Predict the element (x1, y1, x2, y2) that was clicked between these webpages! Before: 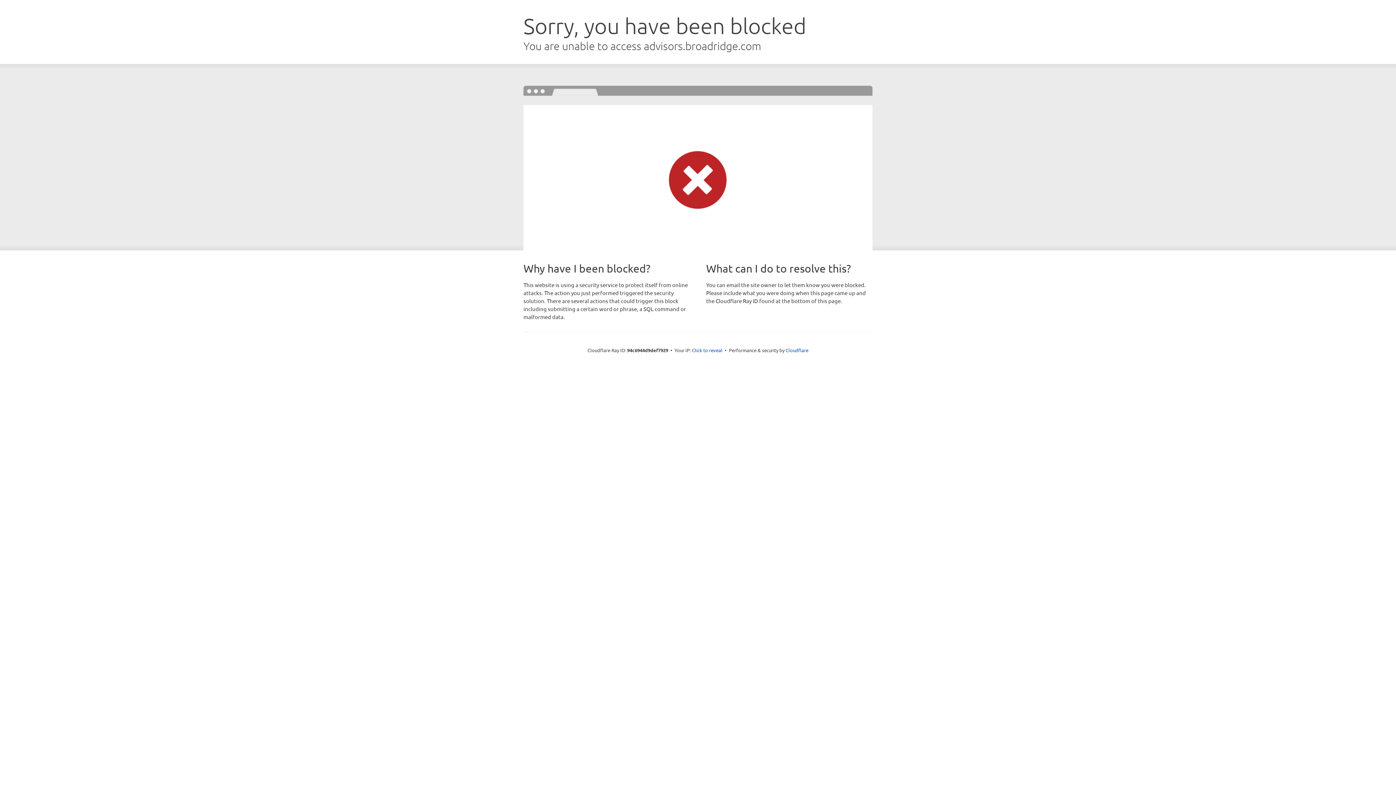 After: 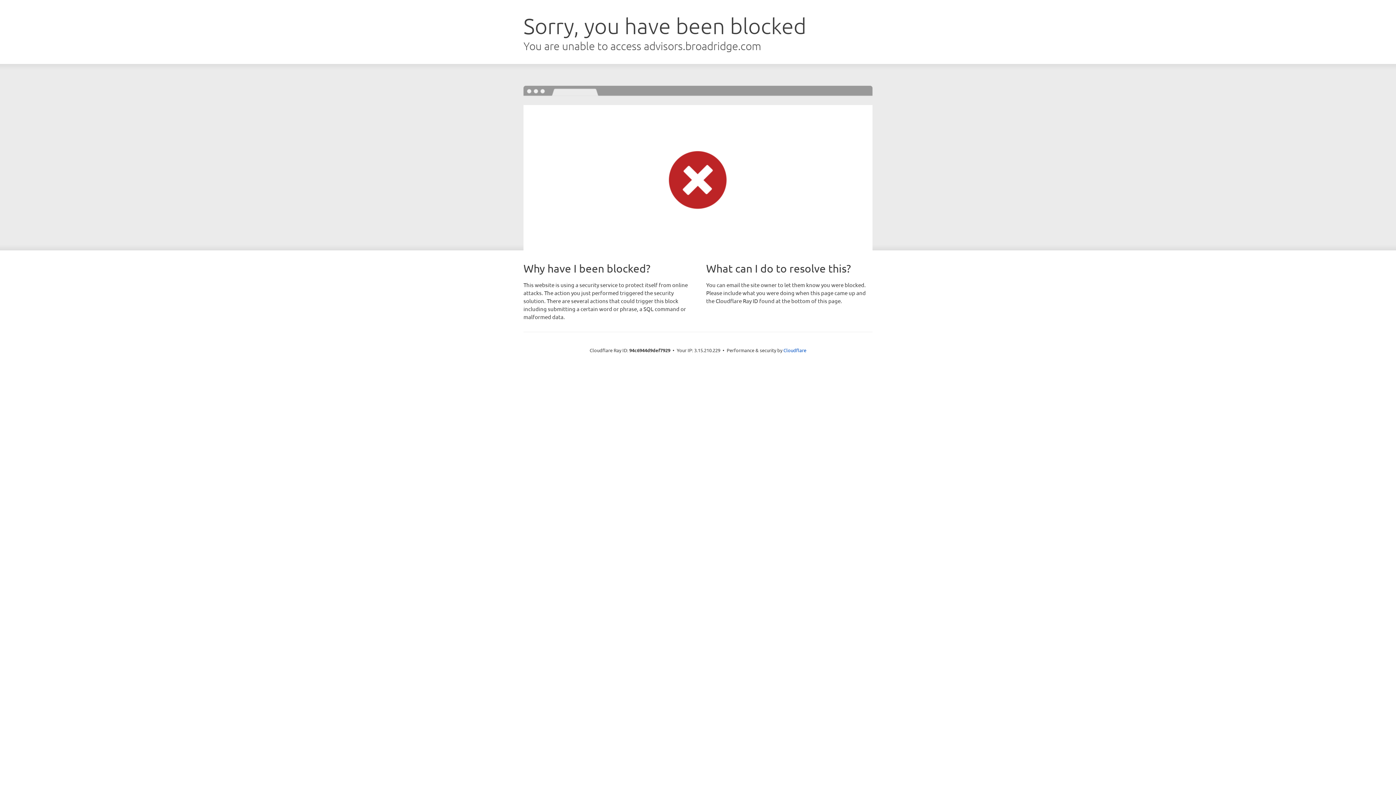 Action: label: Click to reveal bbox: (692, 346, 722, 353)